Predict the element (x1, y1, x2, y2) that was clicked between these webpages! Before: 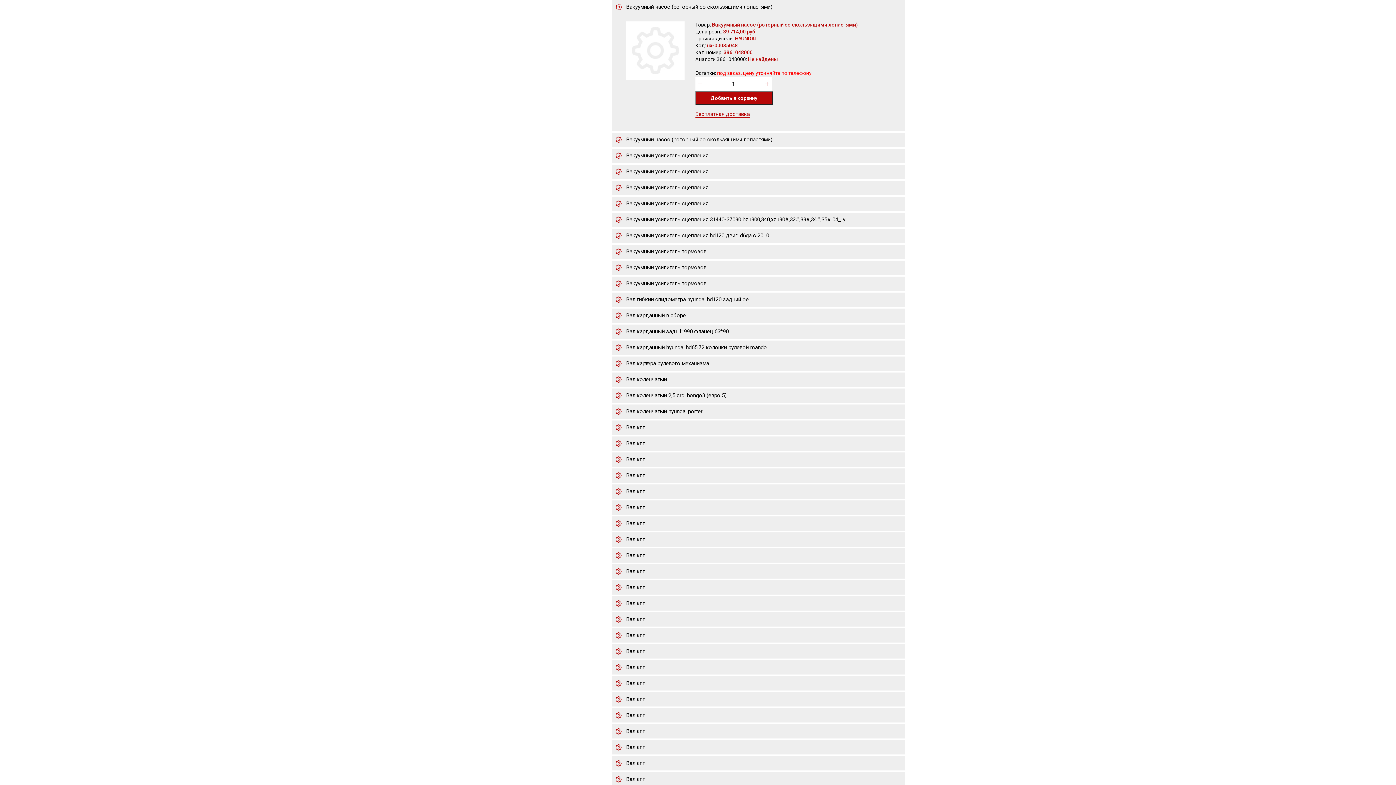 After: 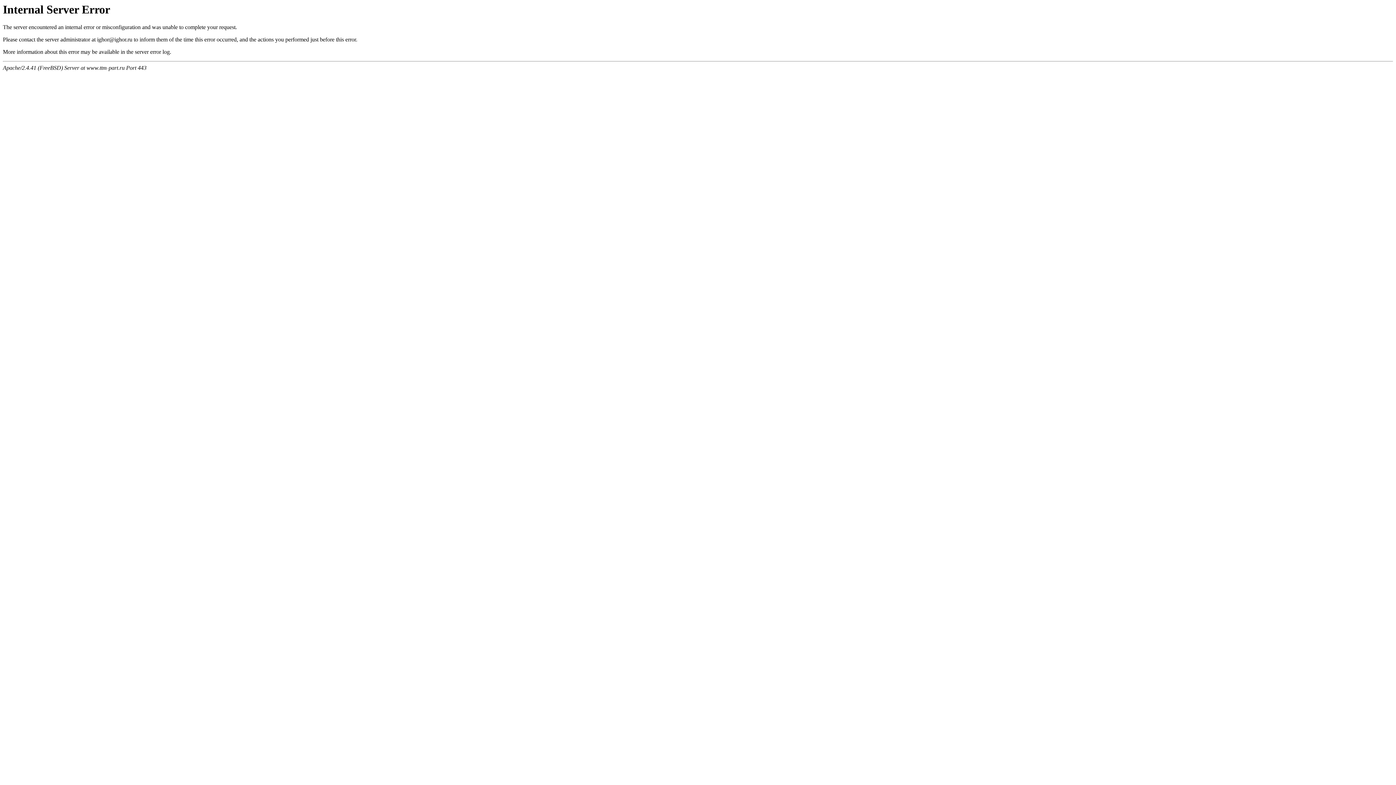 Action: bbox: (611, 436, 905, 450) label: Вал кпп